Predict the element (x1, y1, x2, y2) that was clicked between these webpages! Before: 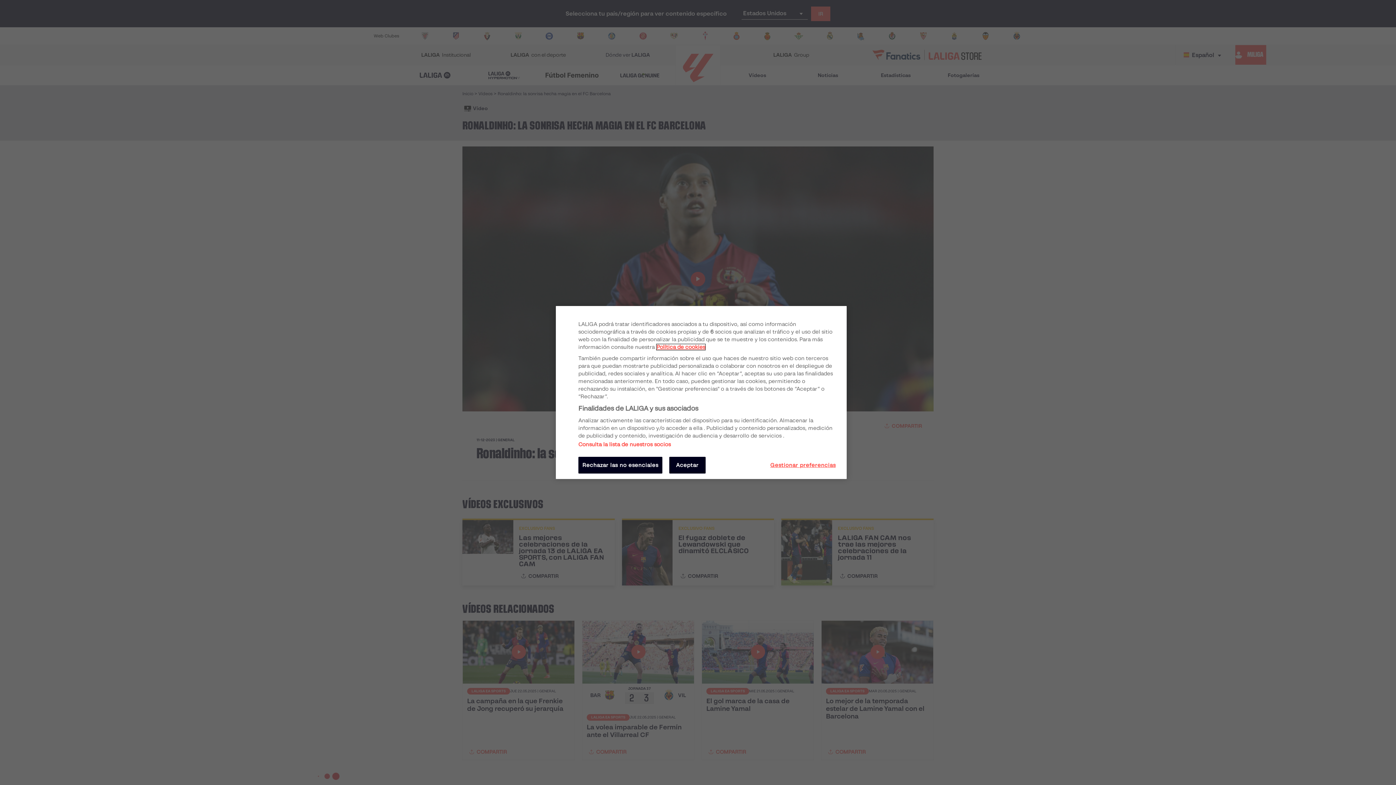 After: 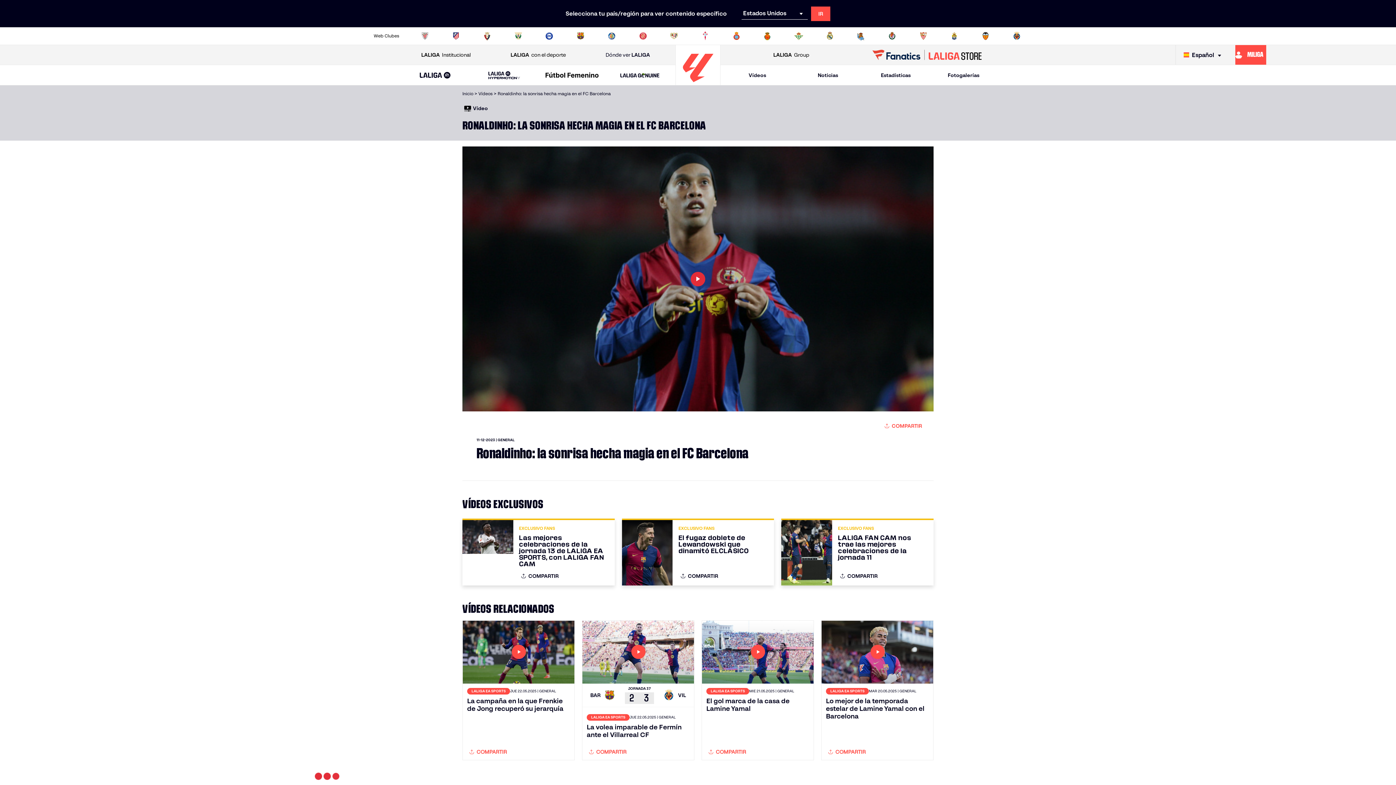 Action: label: Aceptar bbox: (669, 457, 705, 473)